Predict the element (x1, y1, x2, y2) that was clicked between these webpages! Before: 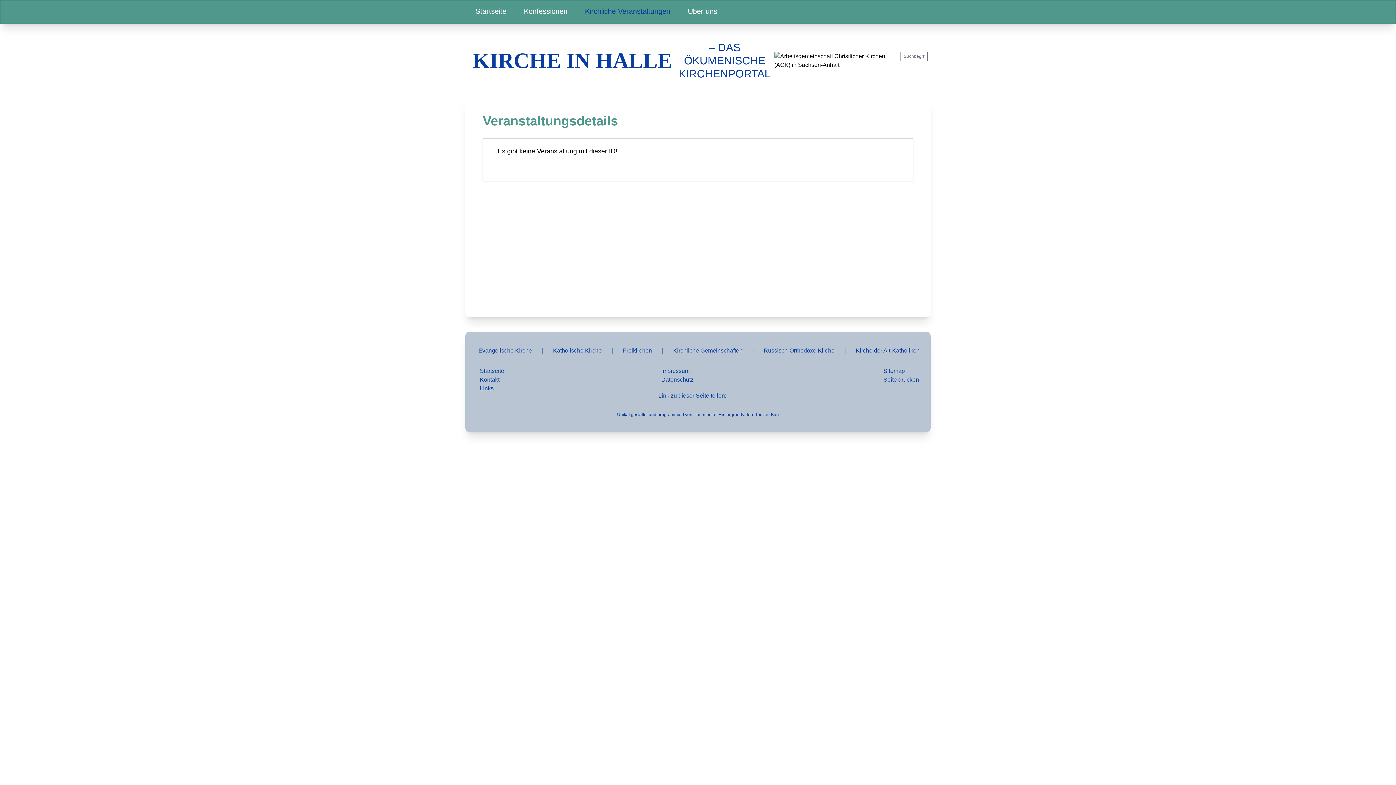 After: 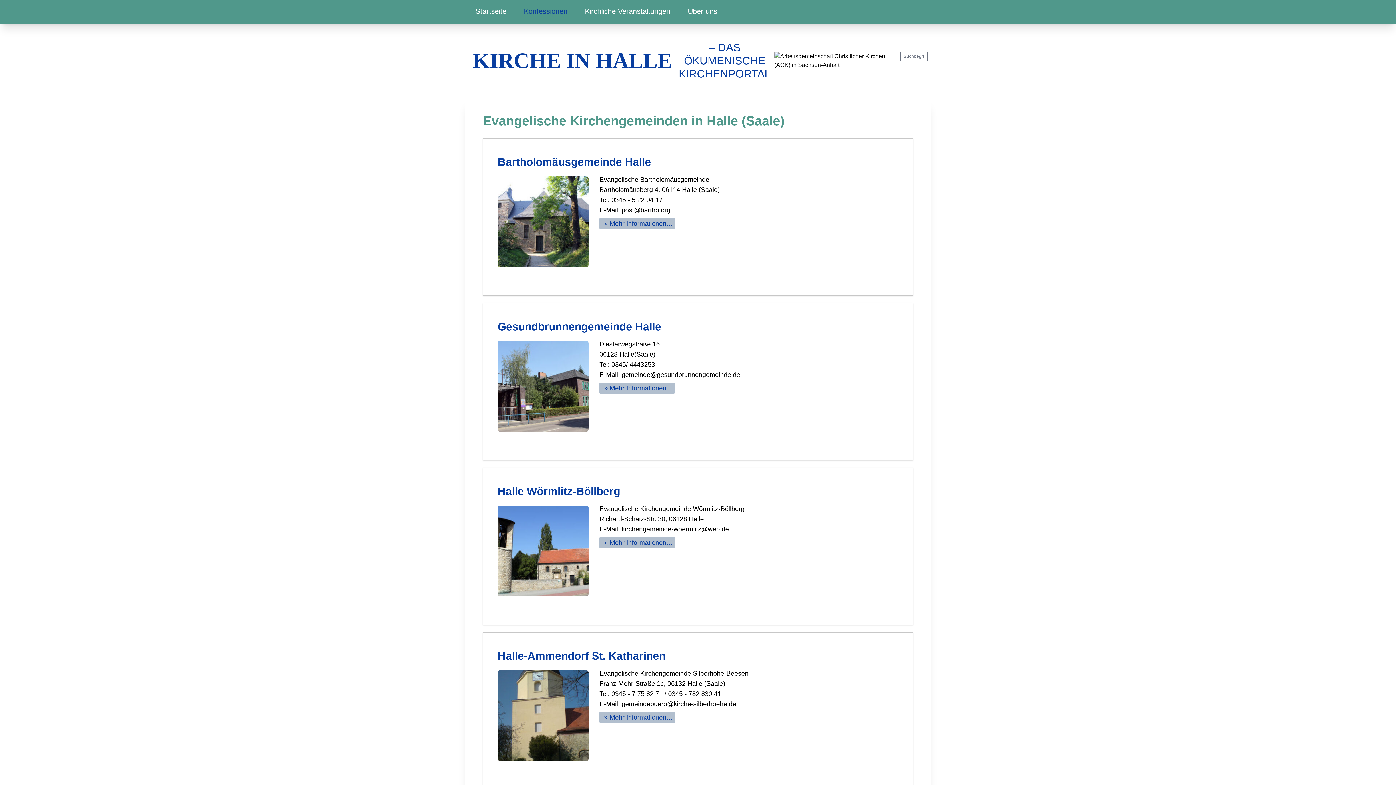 Action: label: Evangelische Kirche bbox: (478, 346, 532, 355)